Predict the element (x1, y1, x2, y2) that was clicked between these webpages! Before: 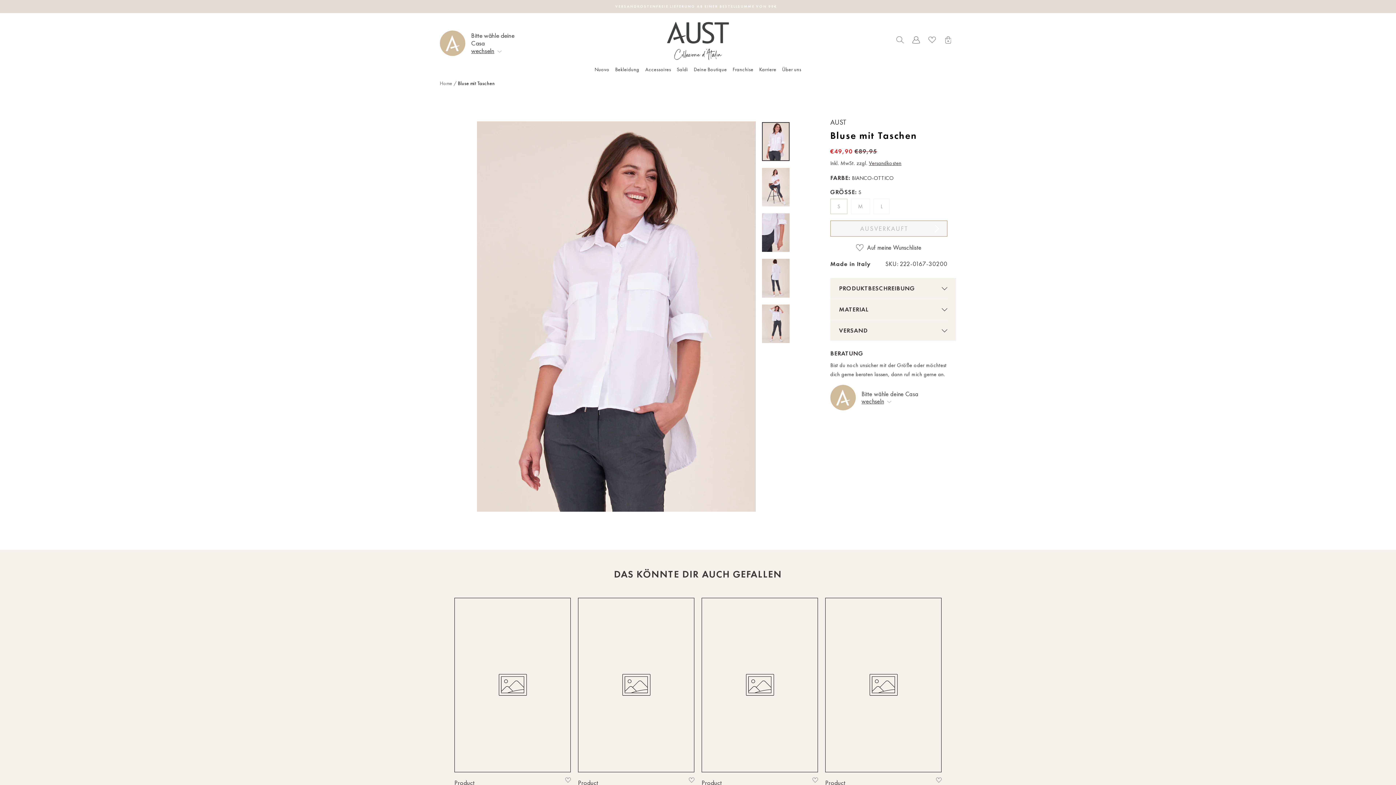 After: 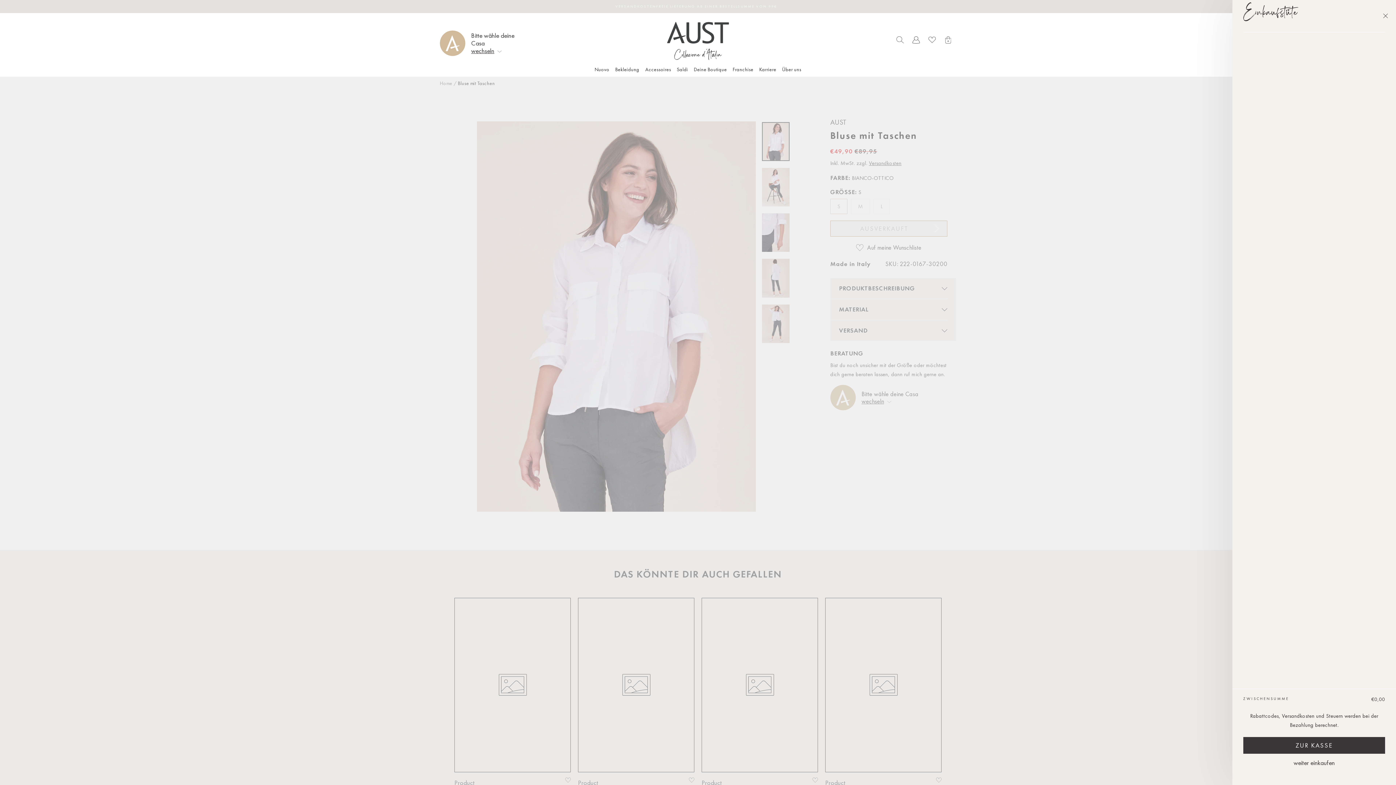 Action: bbox: (940, 33, 956, 48)